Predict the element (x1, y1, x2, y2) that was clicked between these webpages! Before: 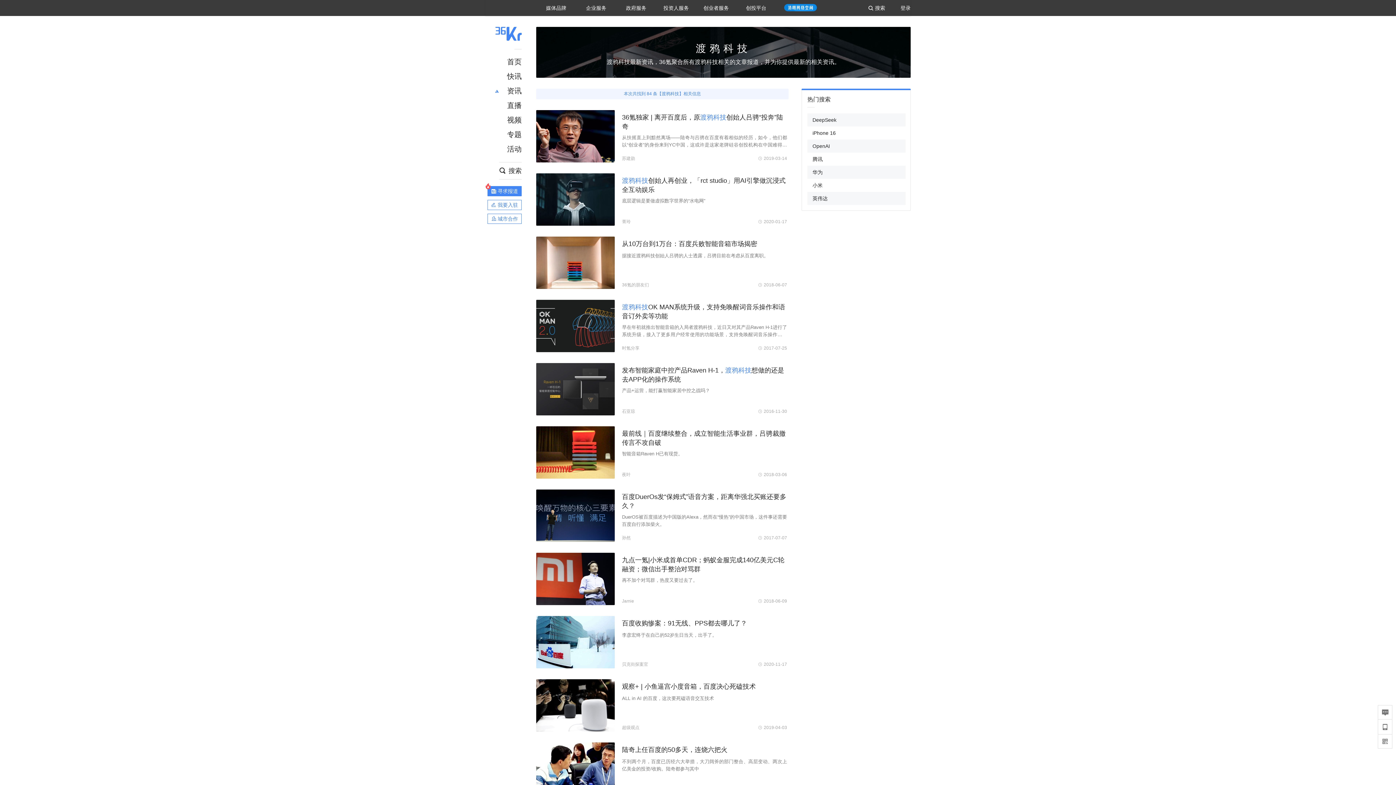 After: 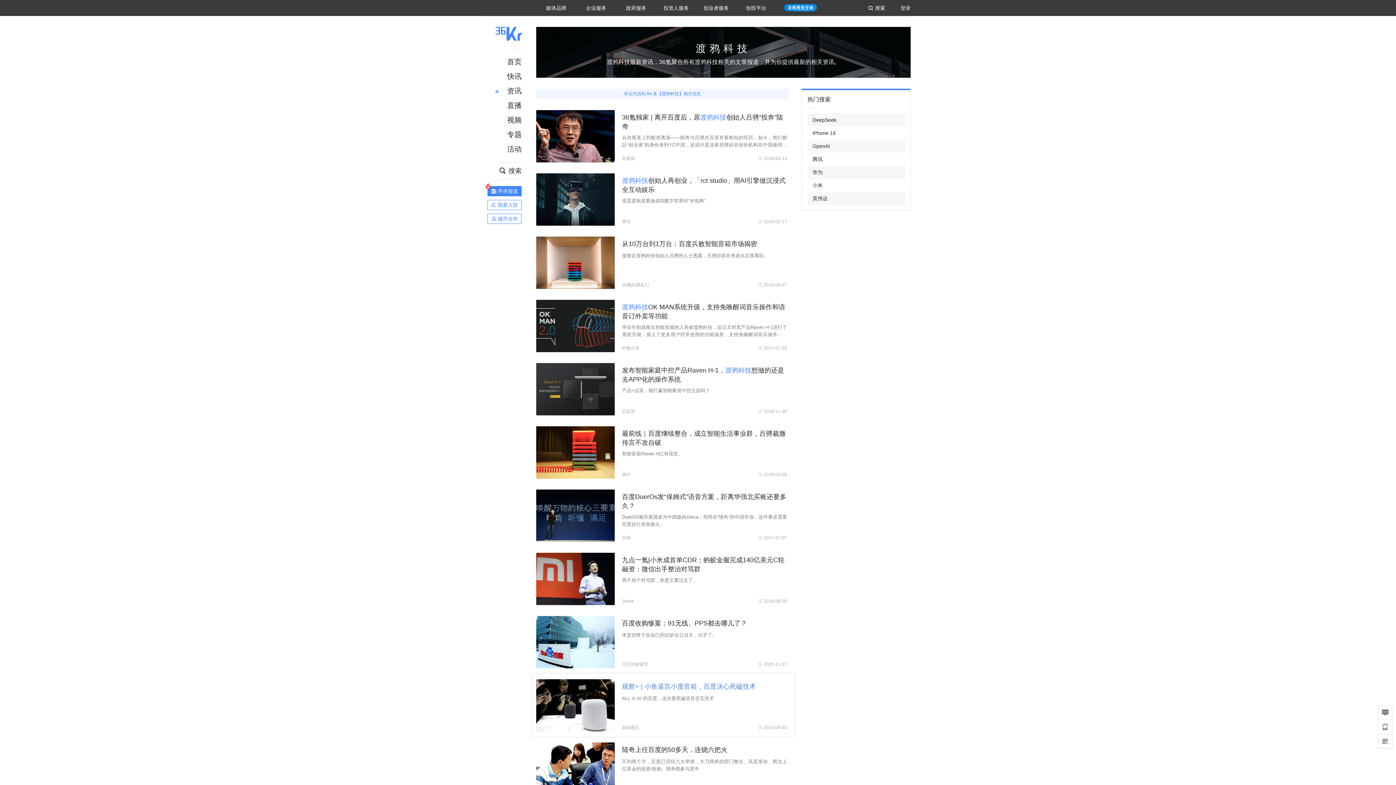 Action: bbox: (622, 683, 756, 690) label: 观察+ | 小鱼逼宫小度音箱，百度决心死磕技术